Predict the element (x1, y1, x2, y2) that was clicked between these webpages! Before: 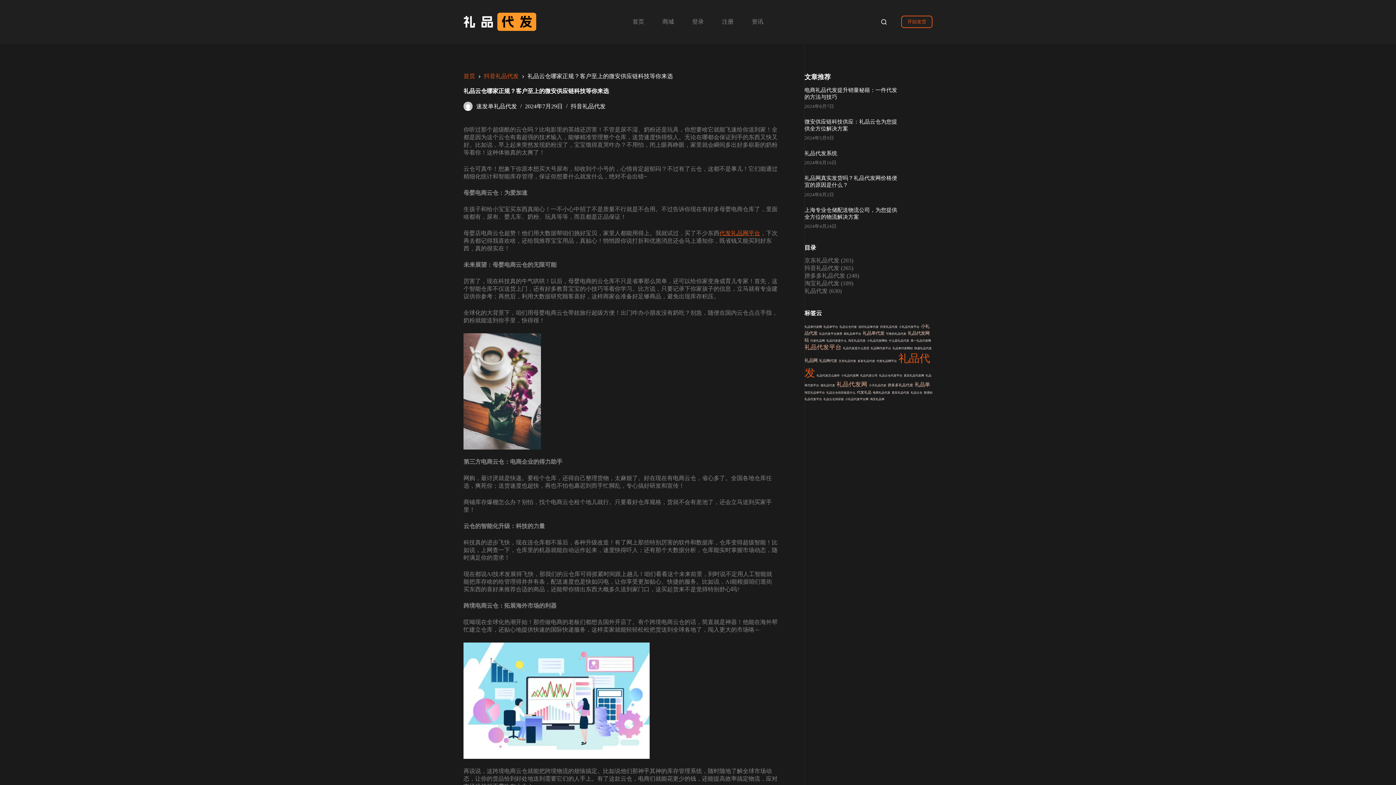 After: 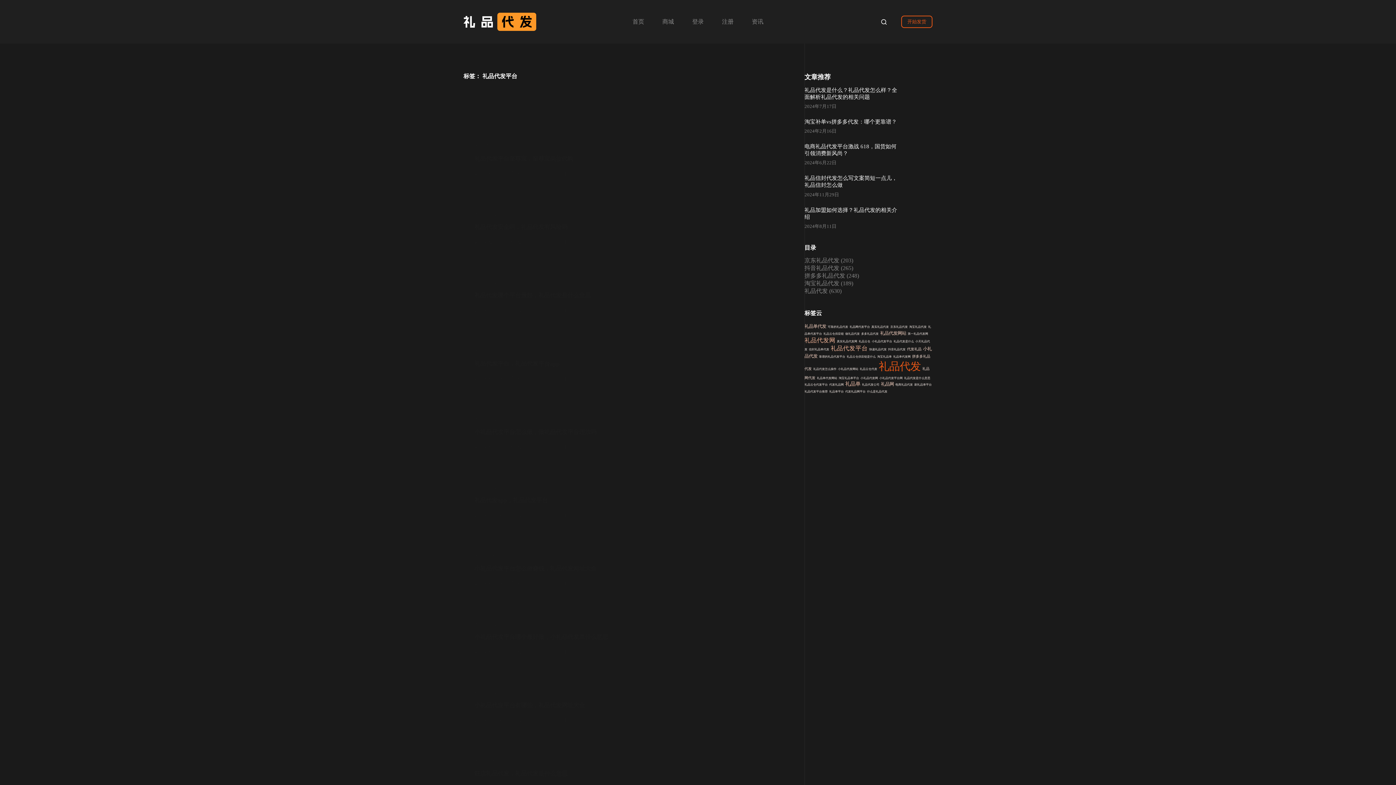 Action: bbox: (804, 344, 841, 350) label: 礼品代发平台